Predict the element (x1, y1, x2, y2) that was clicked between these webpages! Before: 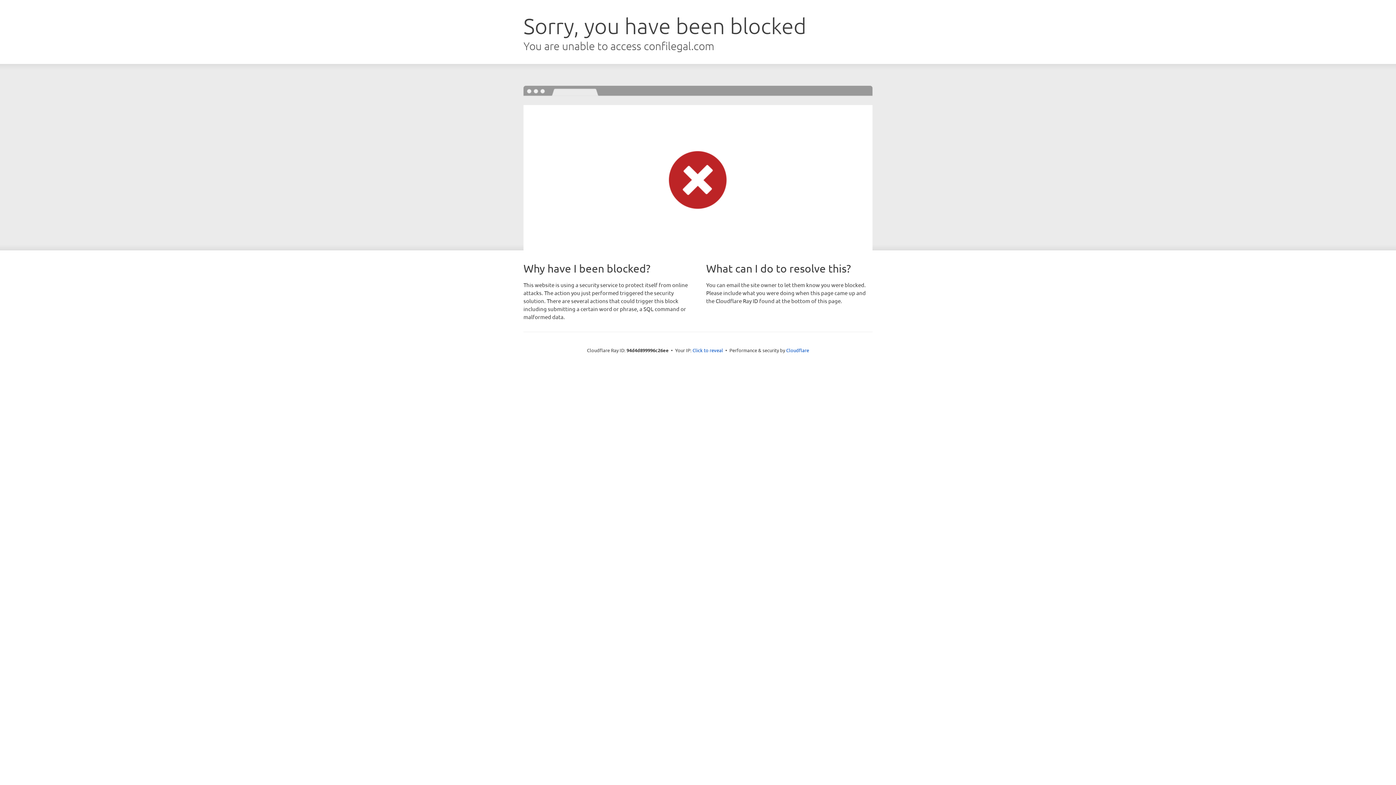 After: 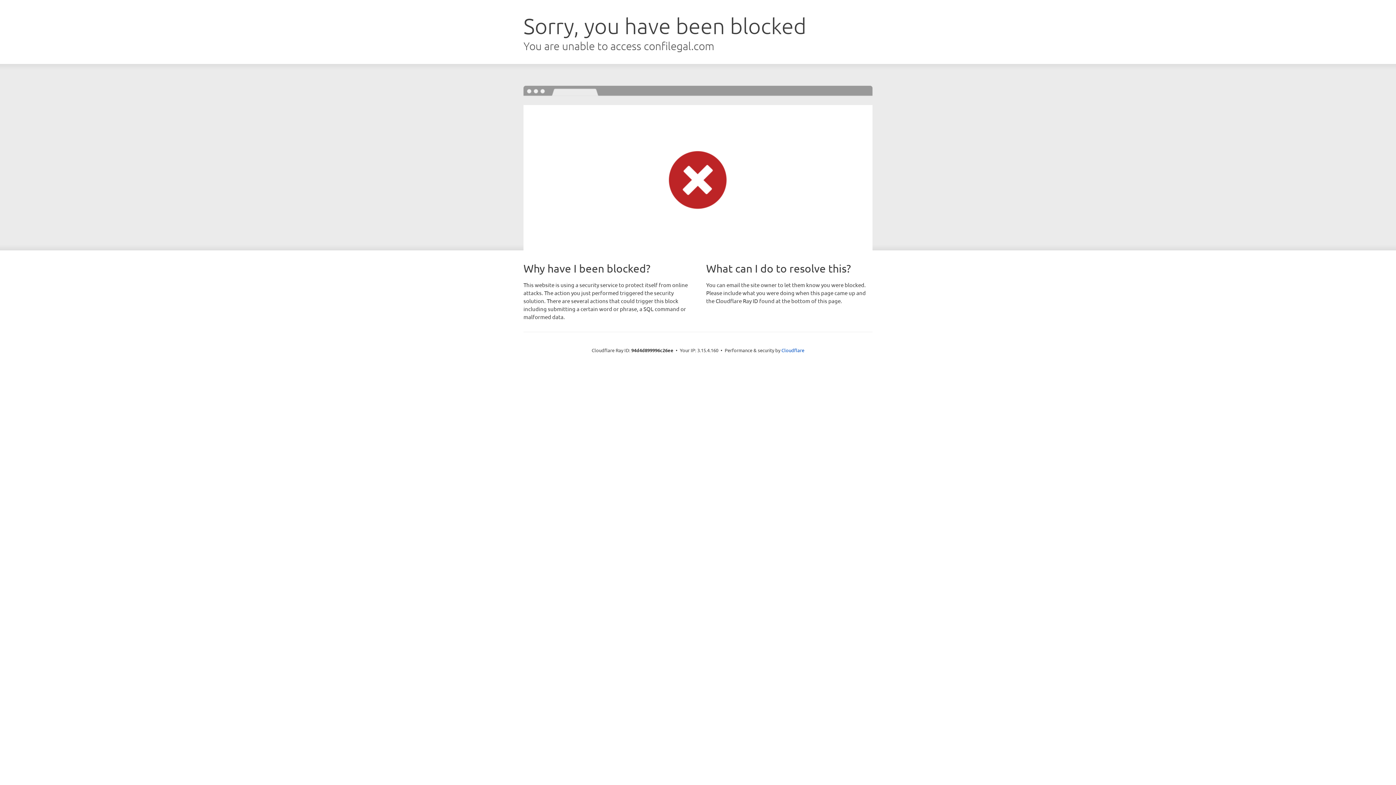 Action: bbox: (692, 346, 723, 353) label: Click to reveal